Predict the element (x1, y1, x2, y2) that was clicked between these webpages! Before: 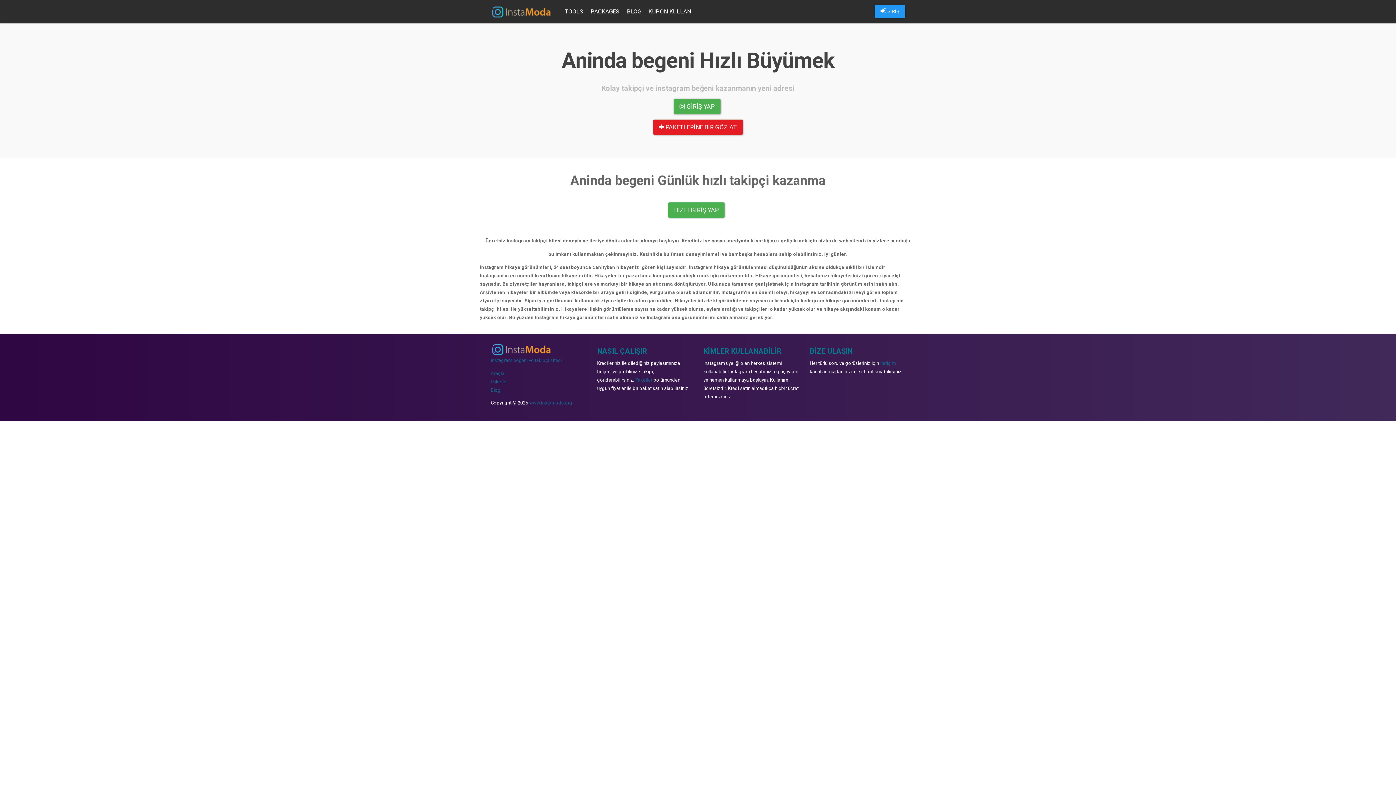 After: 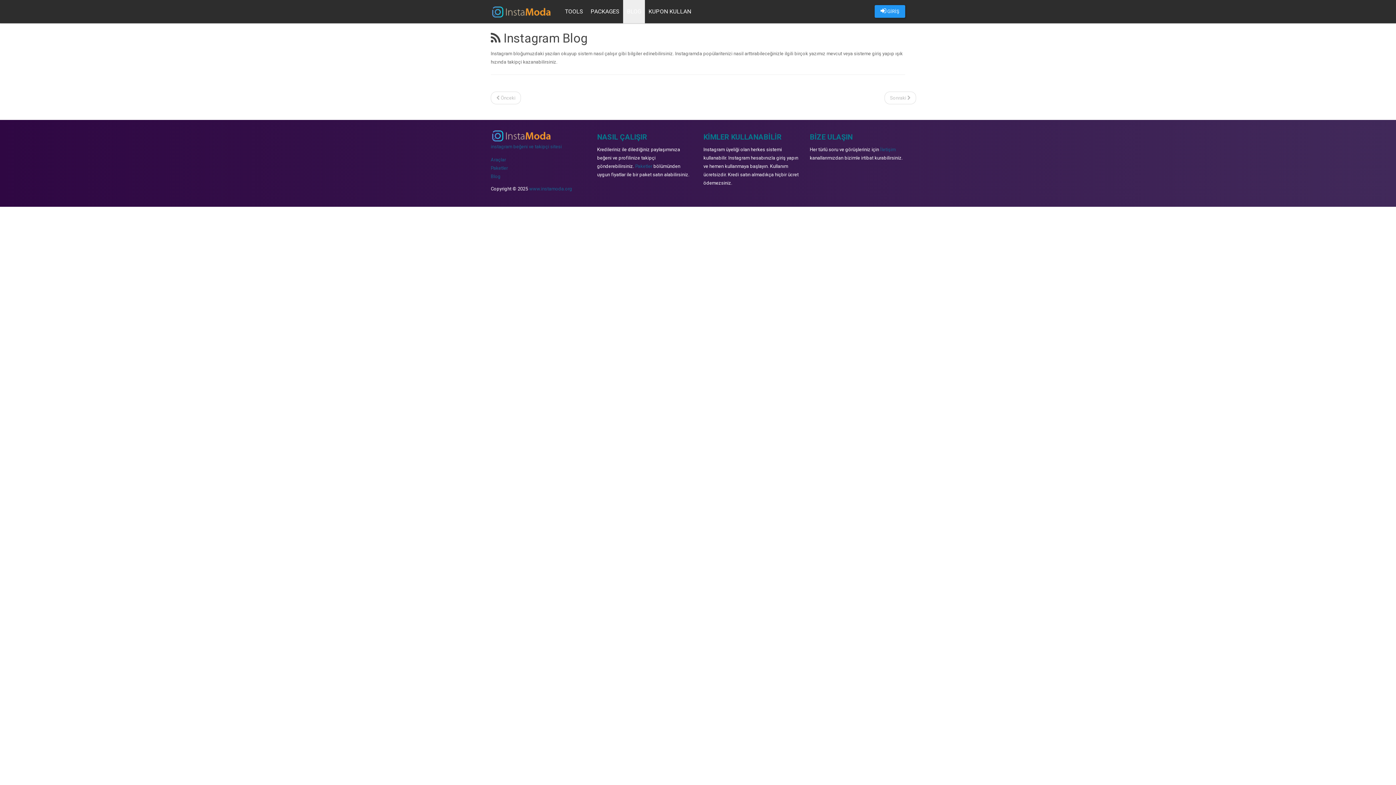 Action: label: BLOG bbox: (623, 0, 644, 23)